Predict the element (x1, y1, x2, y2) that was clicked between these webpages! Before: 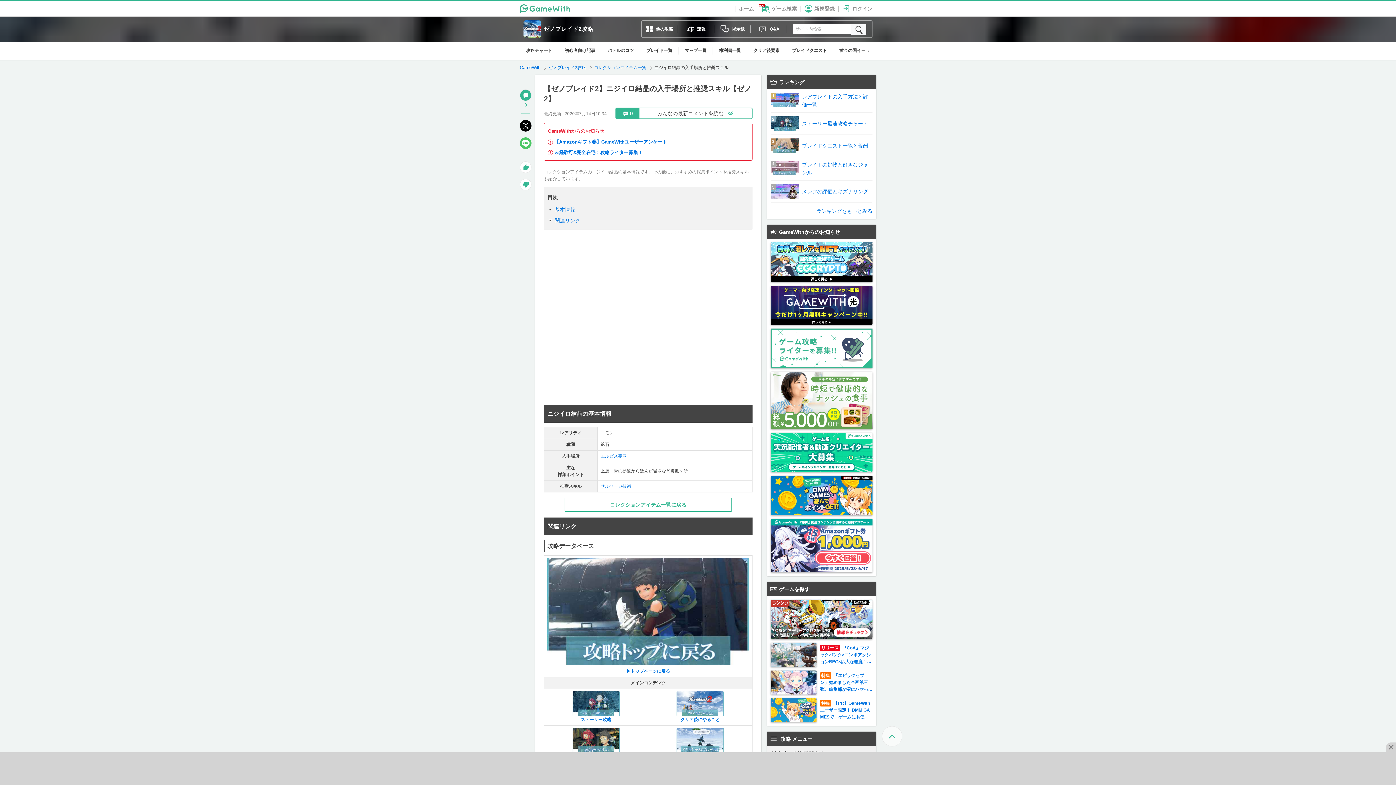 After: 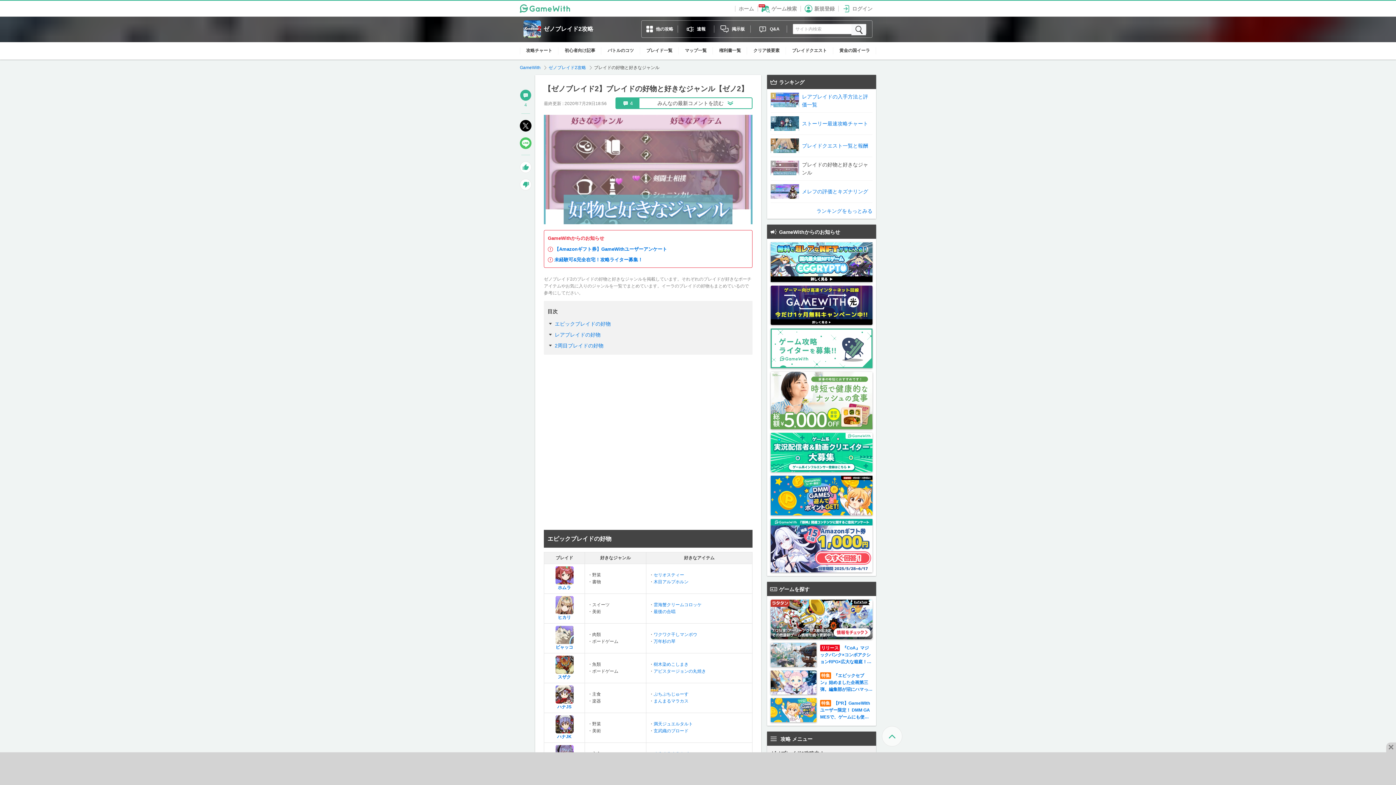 Action: bbox: (770, 157, 872, 180) label: 	ブレイドの好物と好きなジャンル	
4